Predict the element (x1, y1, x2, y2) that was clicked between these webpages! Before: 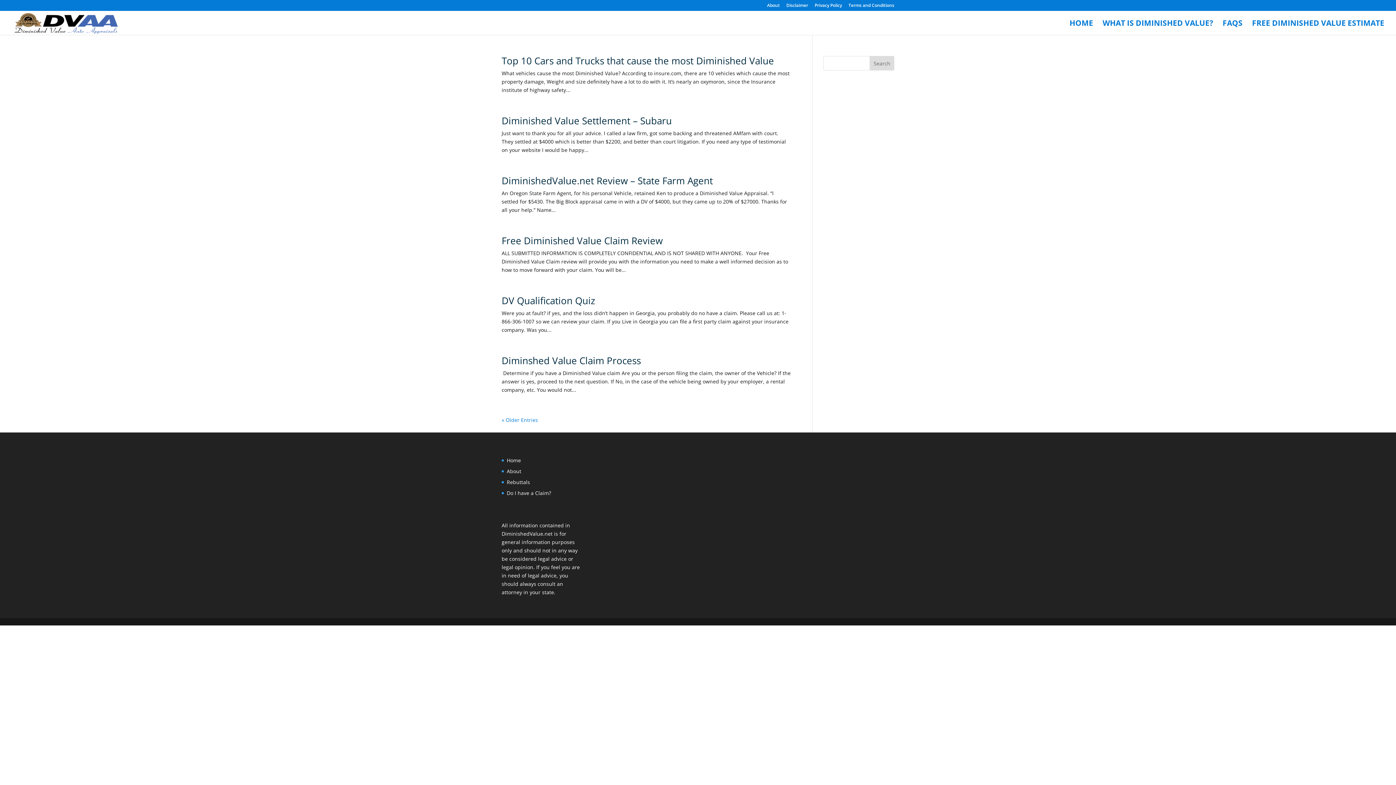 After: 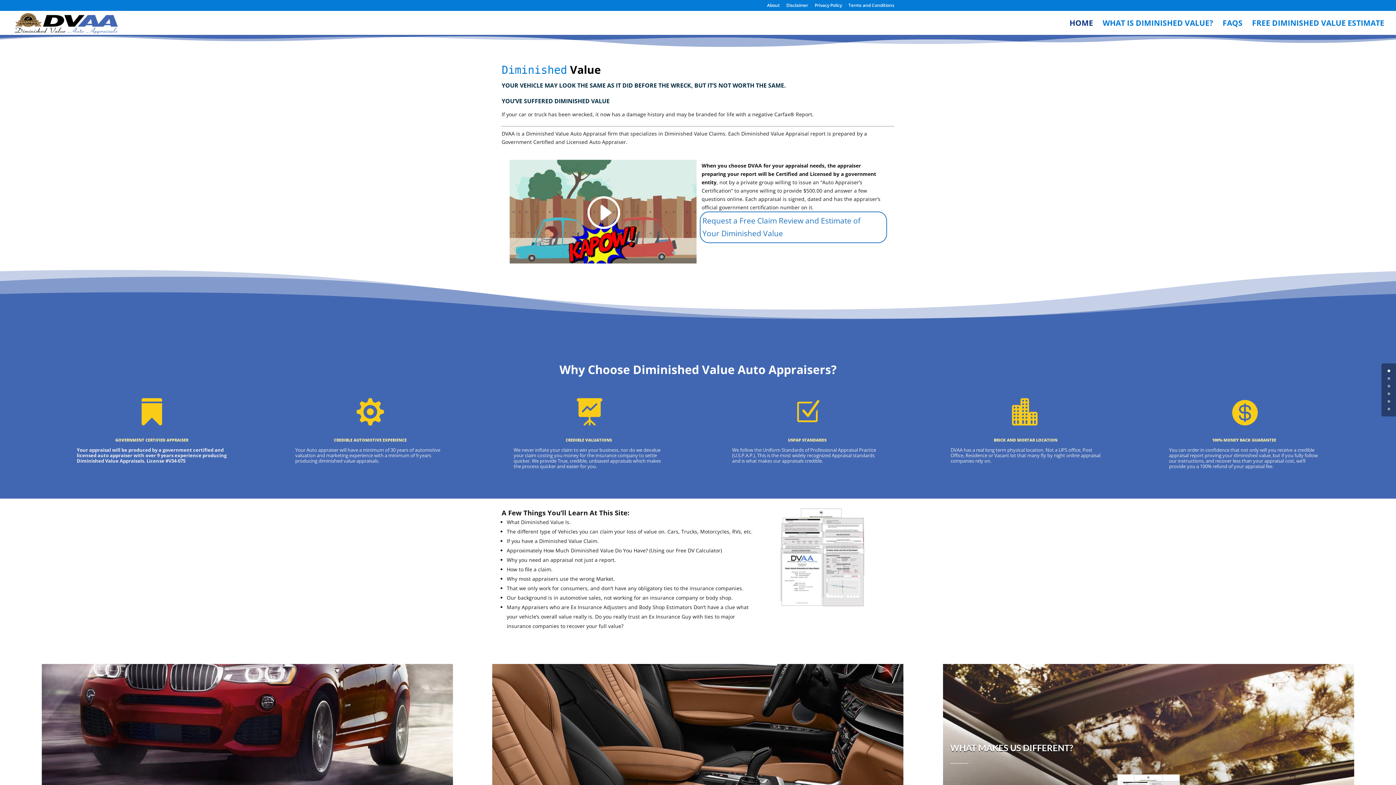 Action: label: HOME bbox: (1069, 20, 1093, 34)